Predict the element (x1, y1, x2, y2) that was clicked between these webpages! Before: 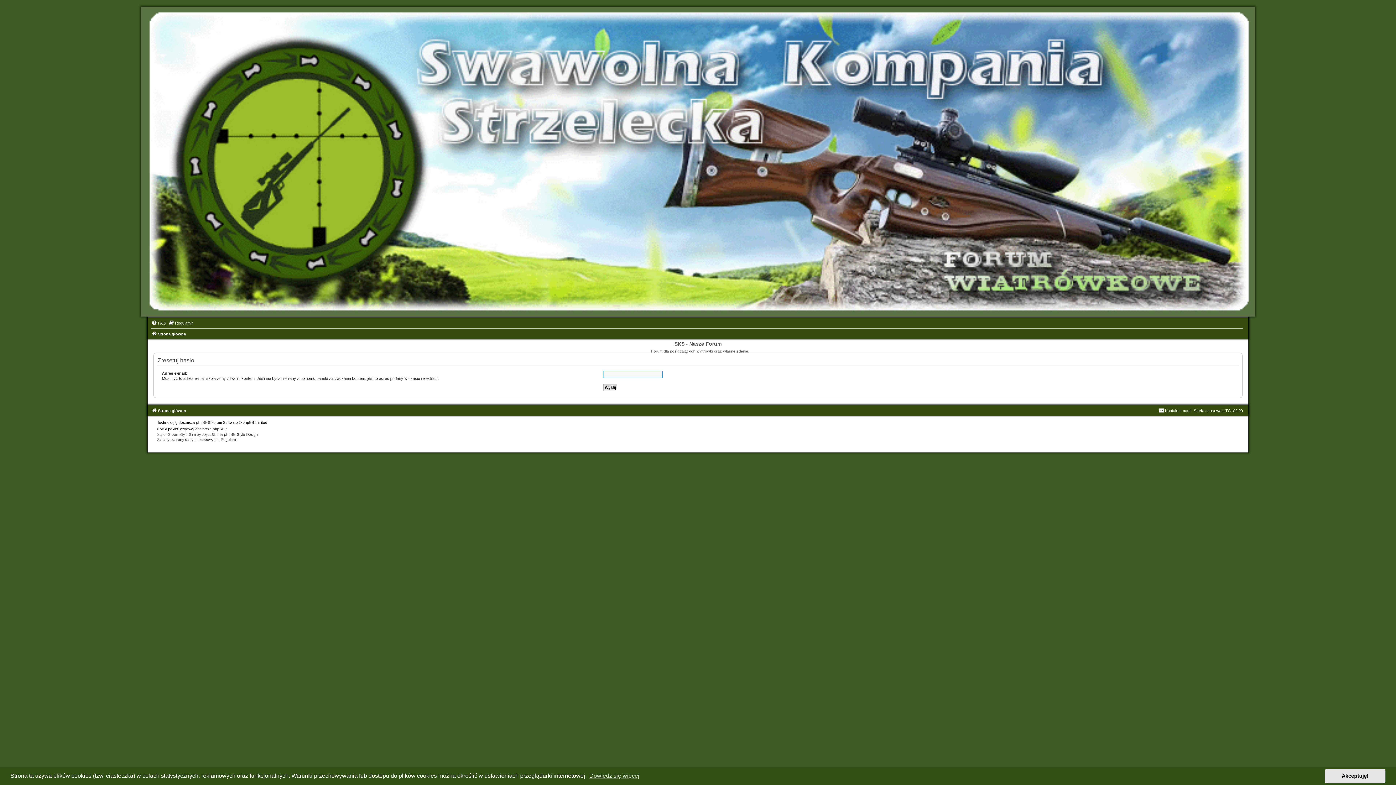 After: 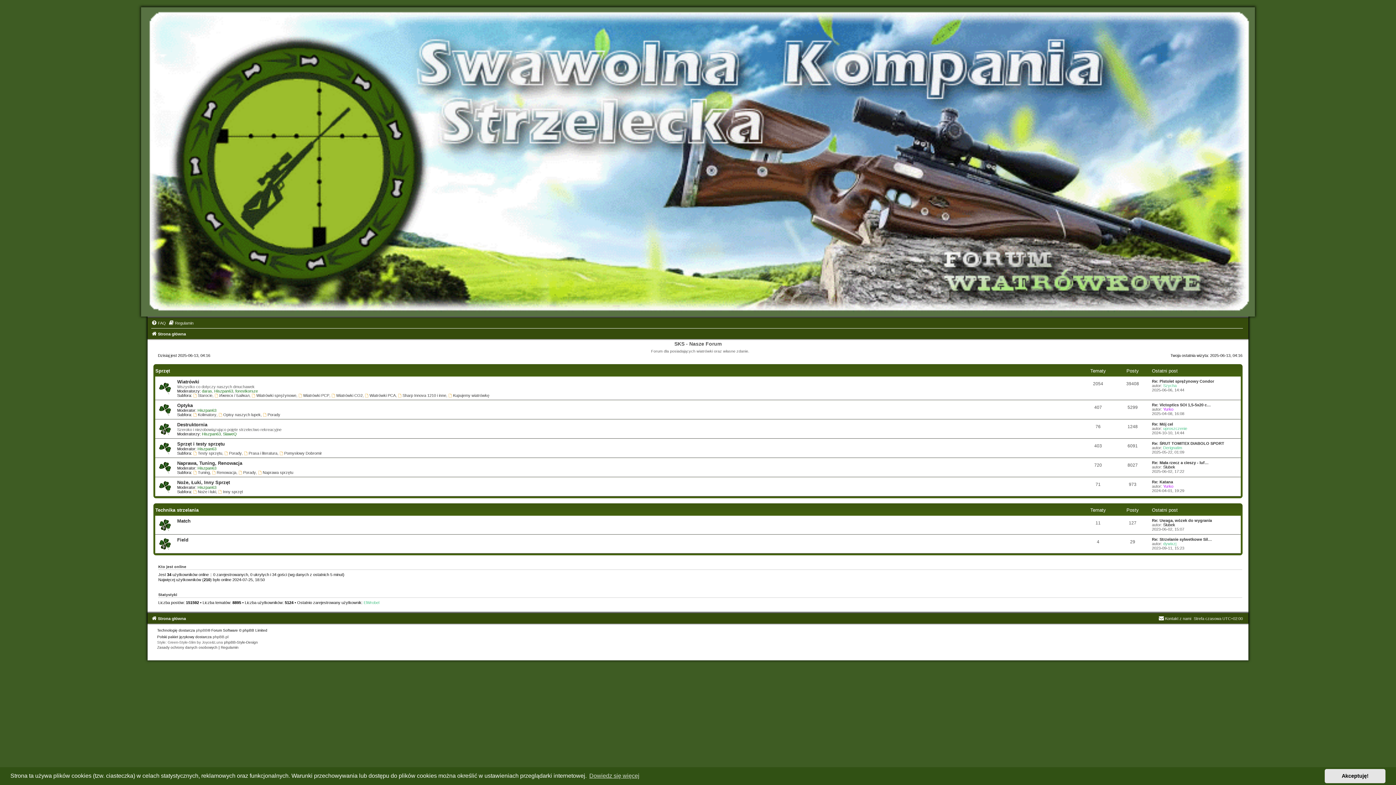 Action: label: Strona główna bbox: (151, 408, 185, 413)